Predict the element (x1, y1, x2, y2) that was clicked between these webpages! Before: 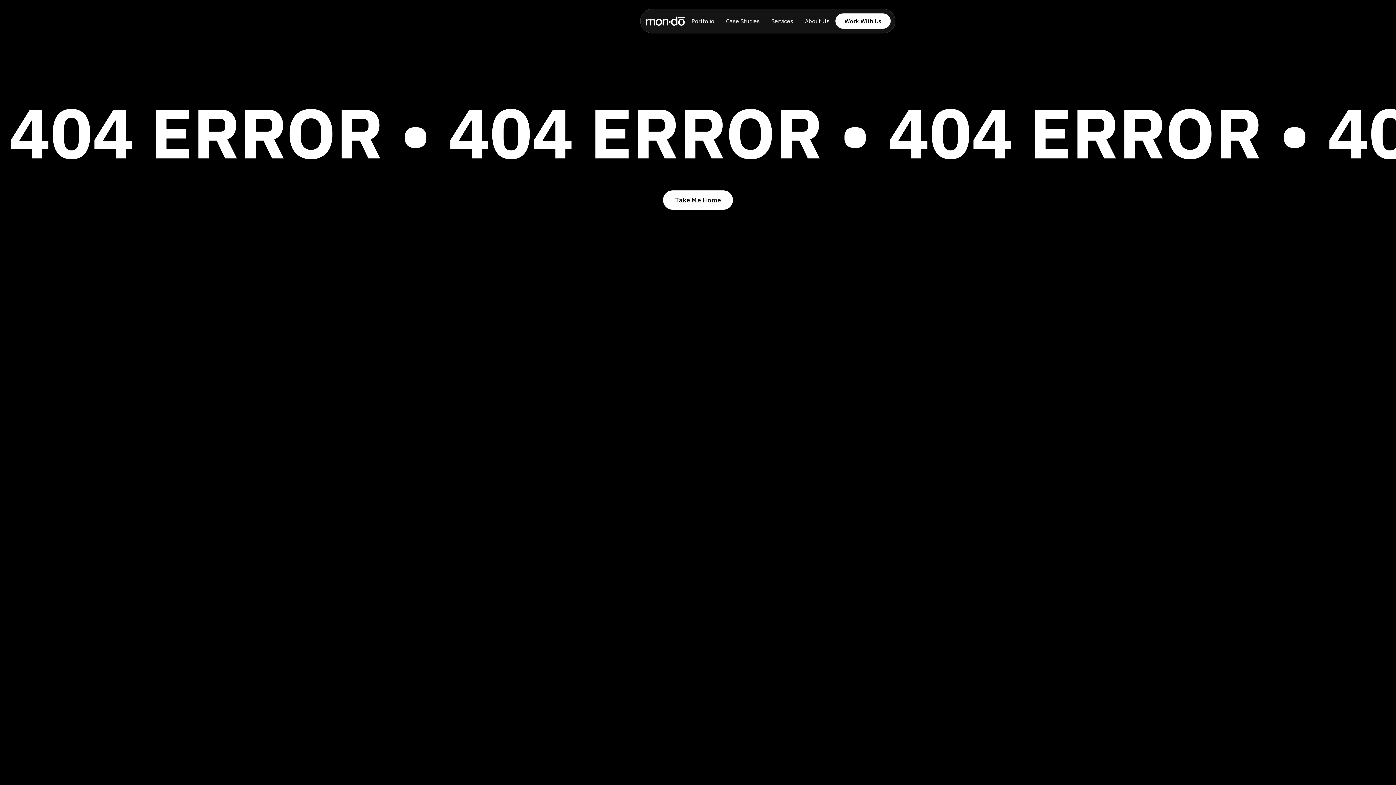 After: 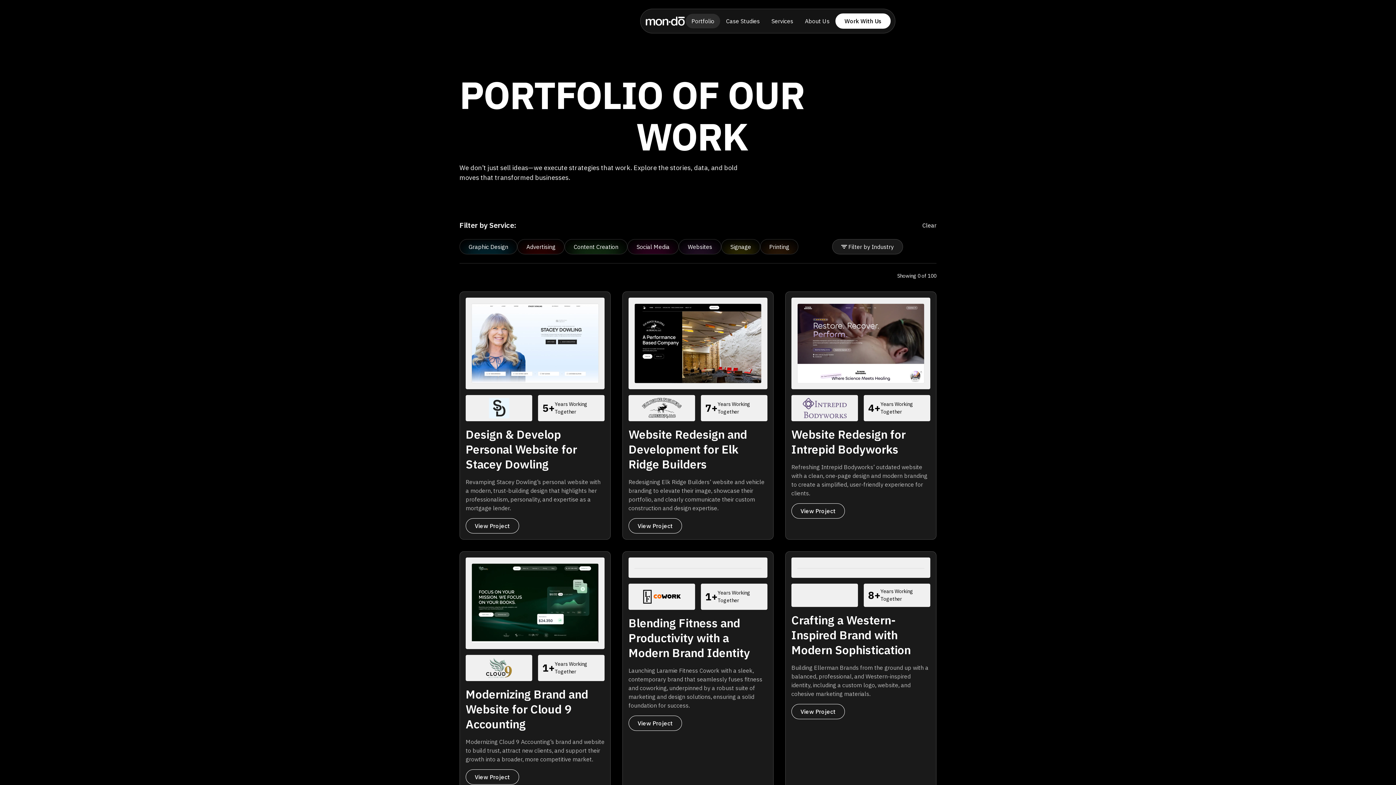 Action: label: Portfolio bbox: (685, 13, 720, 28)